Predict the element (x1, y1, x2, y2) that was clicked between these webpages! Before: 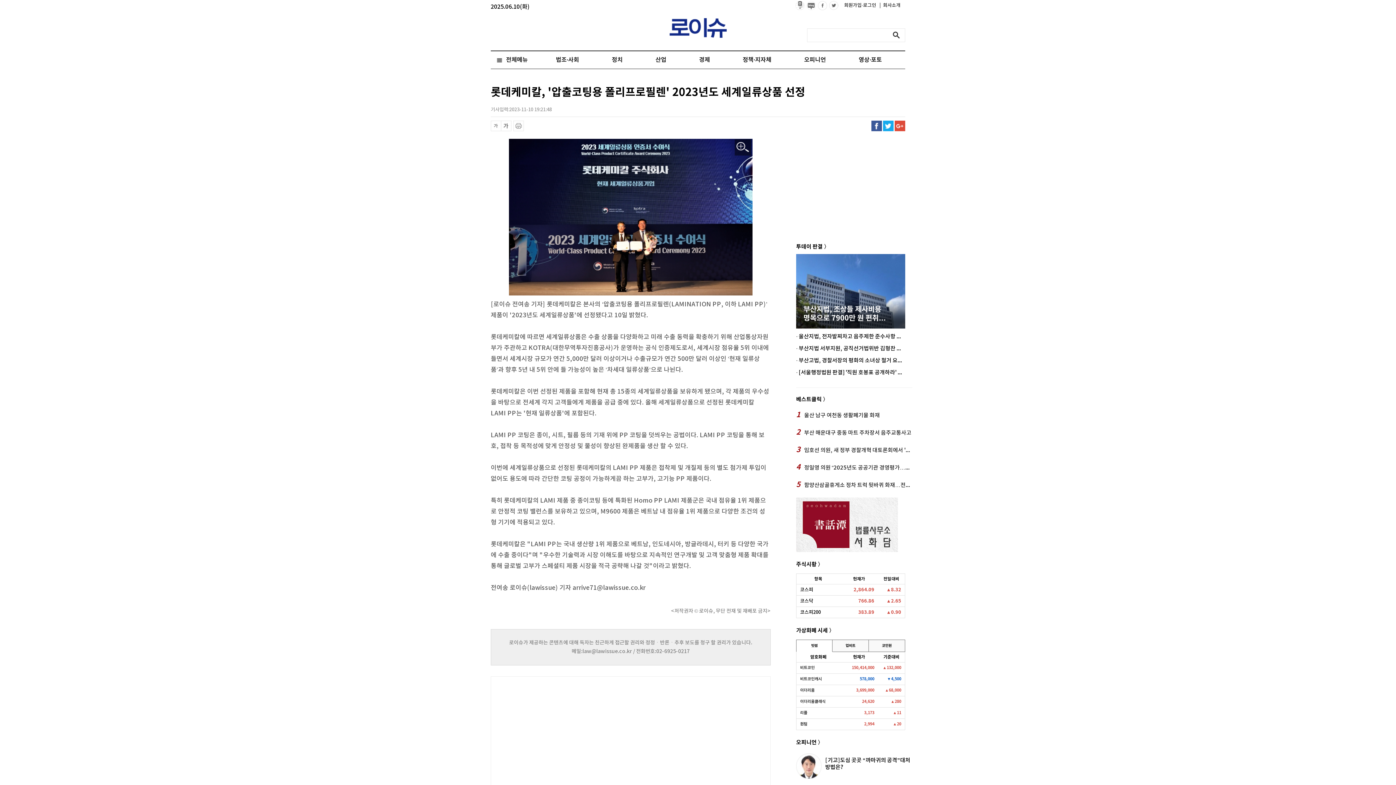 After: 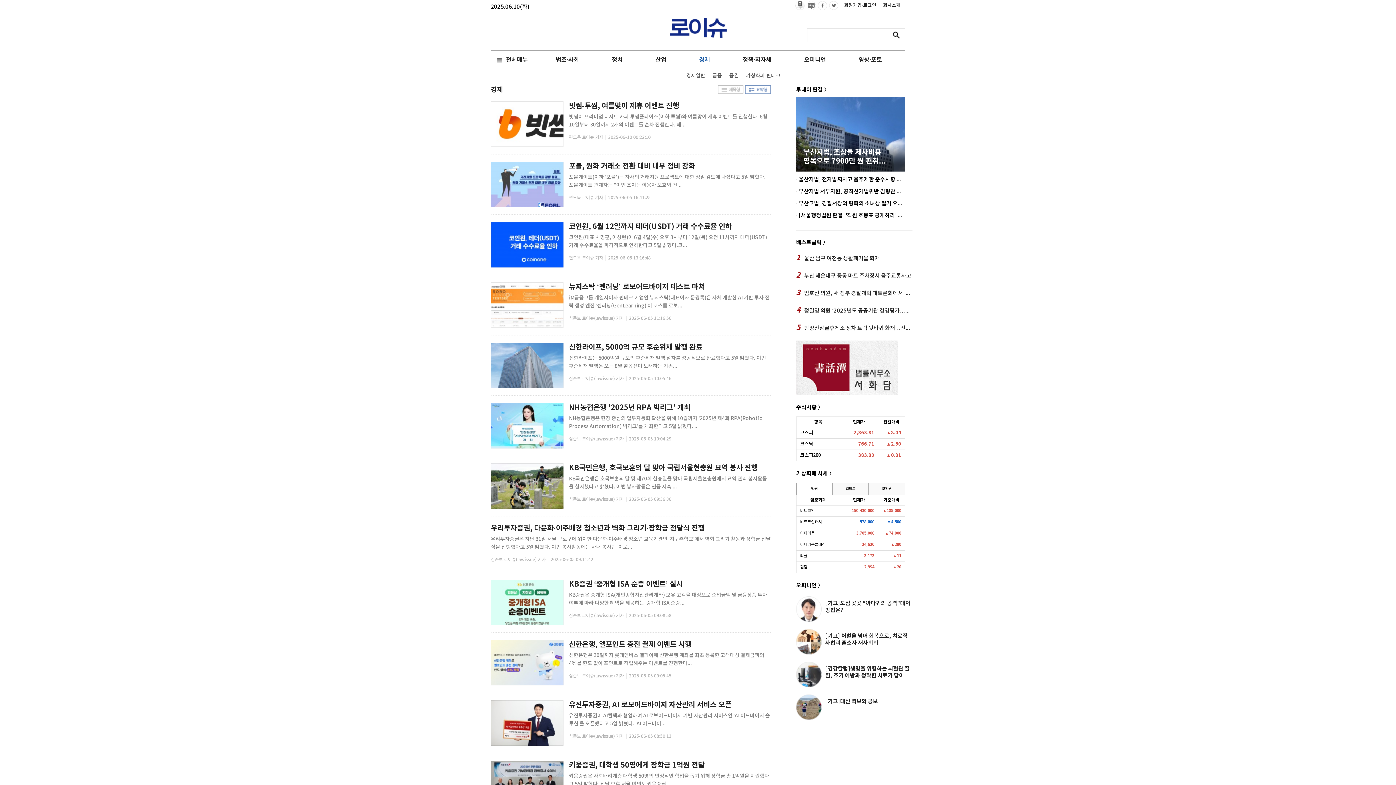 Action: bbox: (682, 51, 726, 68) label: 경제